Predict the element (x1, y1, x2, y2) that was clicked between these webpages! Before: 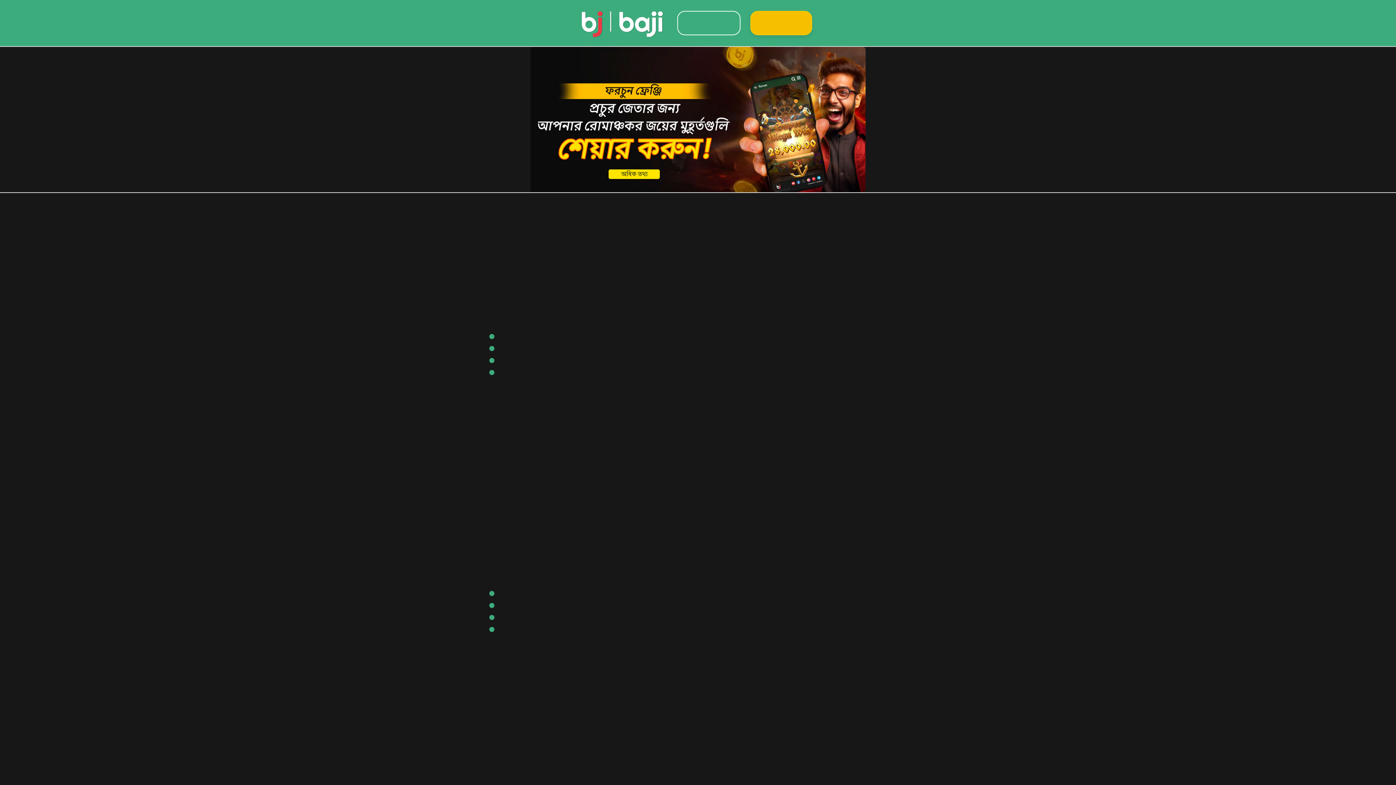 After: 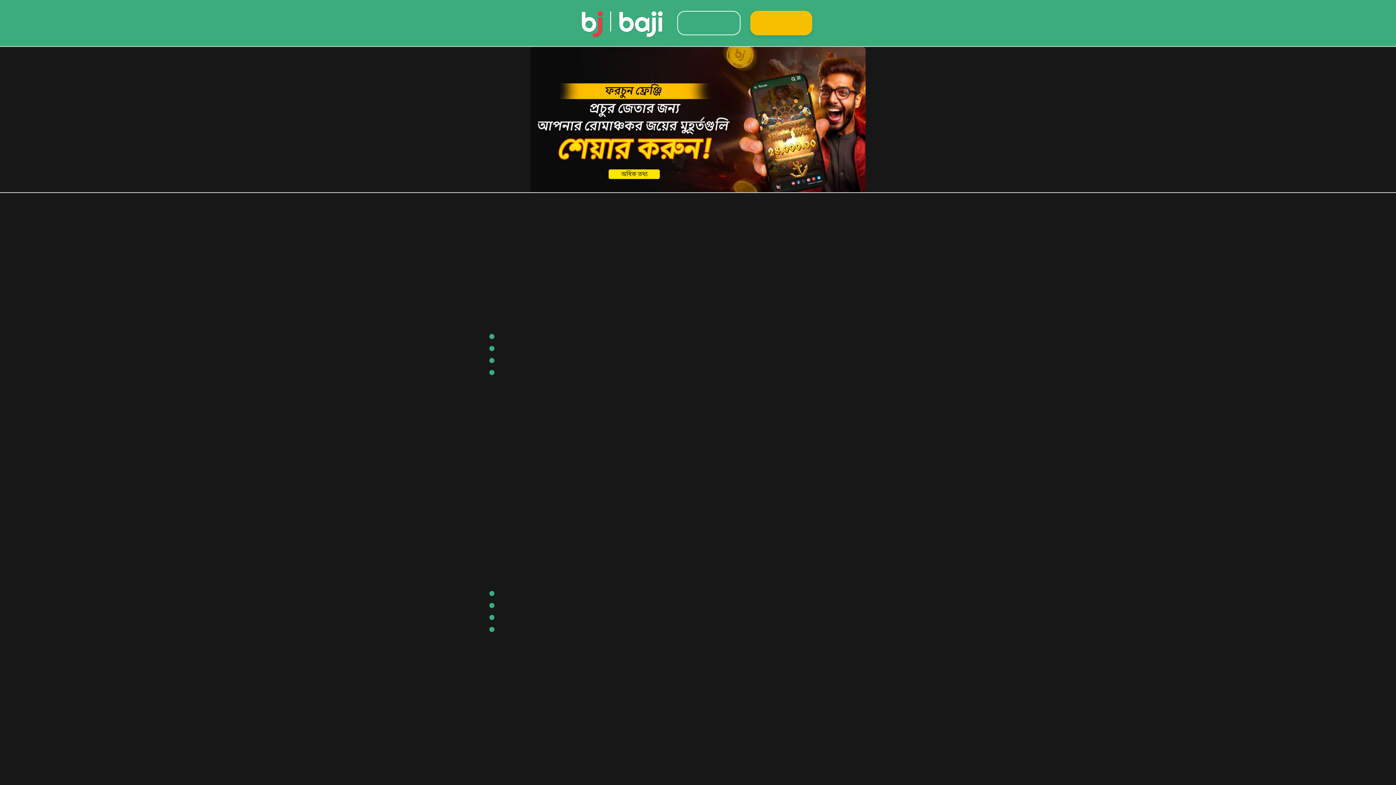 Action: bbox: (530, 46, 865, 192)